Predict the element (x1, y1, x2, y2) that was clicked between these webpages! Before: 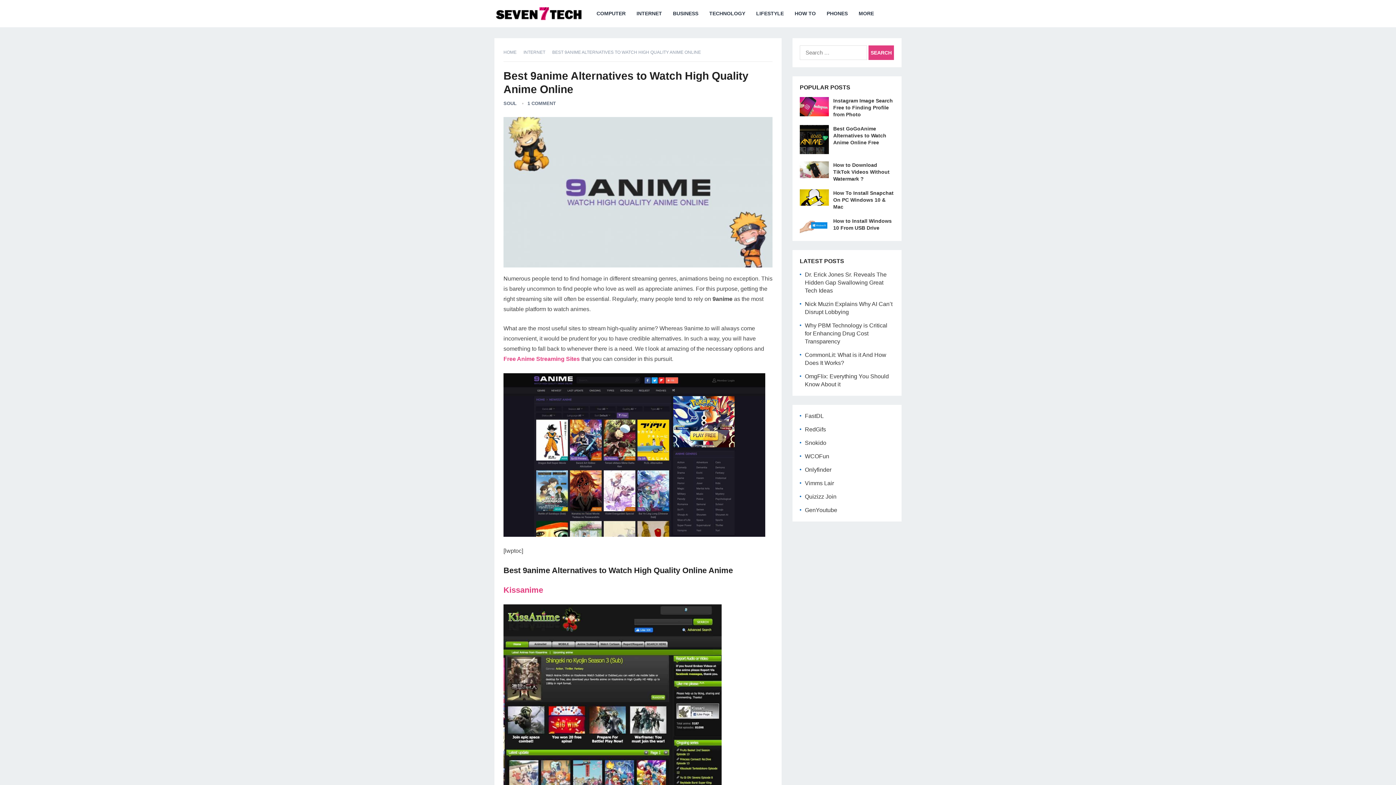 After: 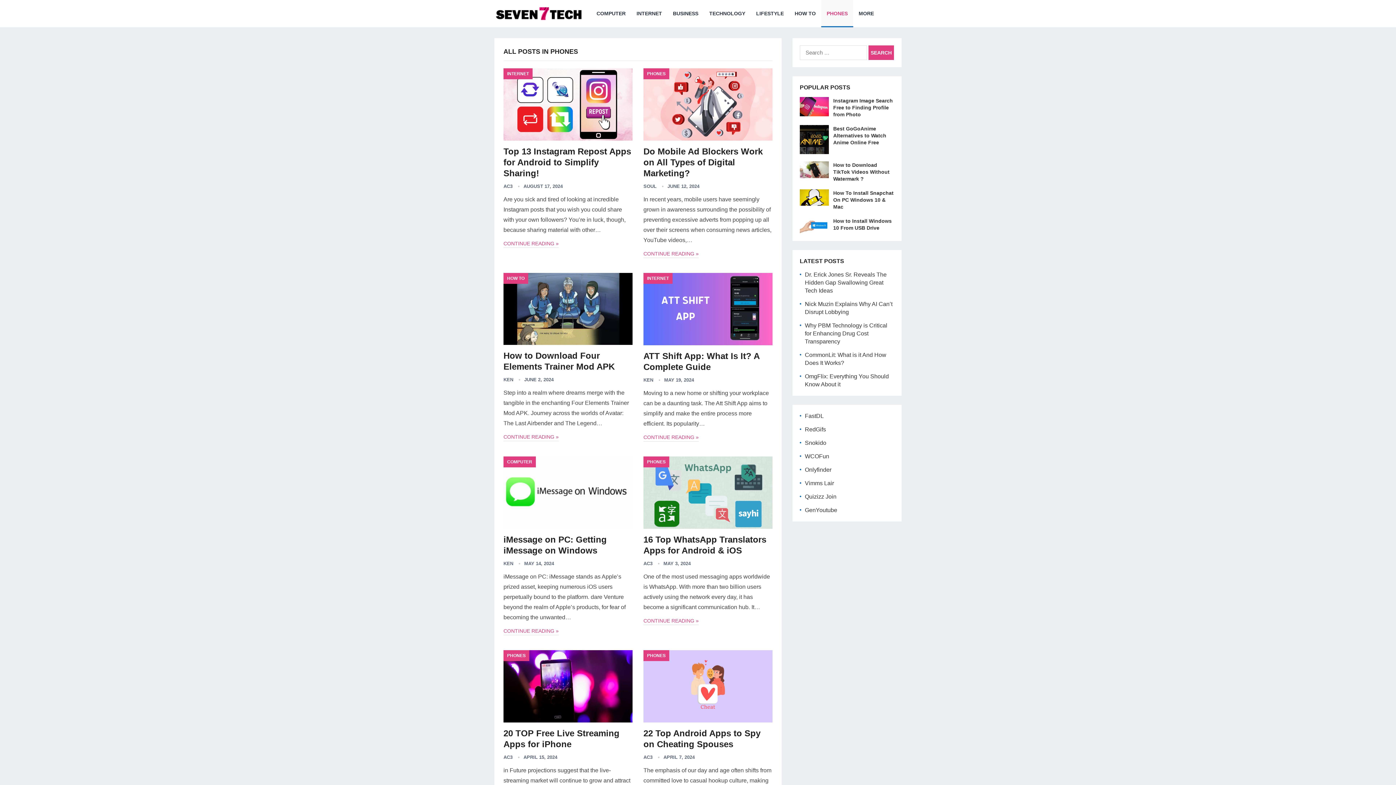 Action: label: PHONES bbox: (821, 0, 853, 27)